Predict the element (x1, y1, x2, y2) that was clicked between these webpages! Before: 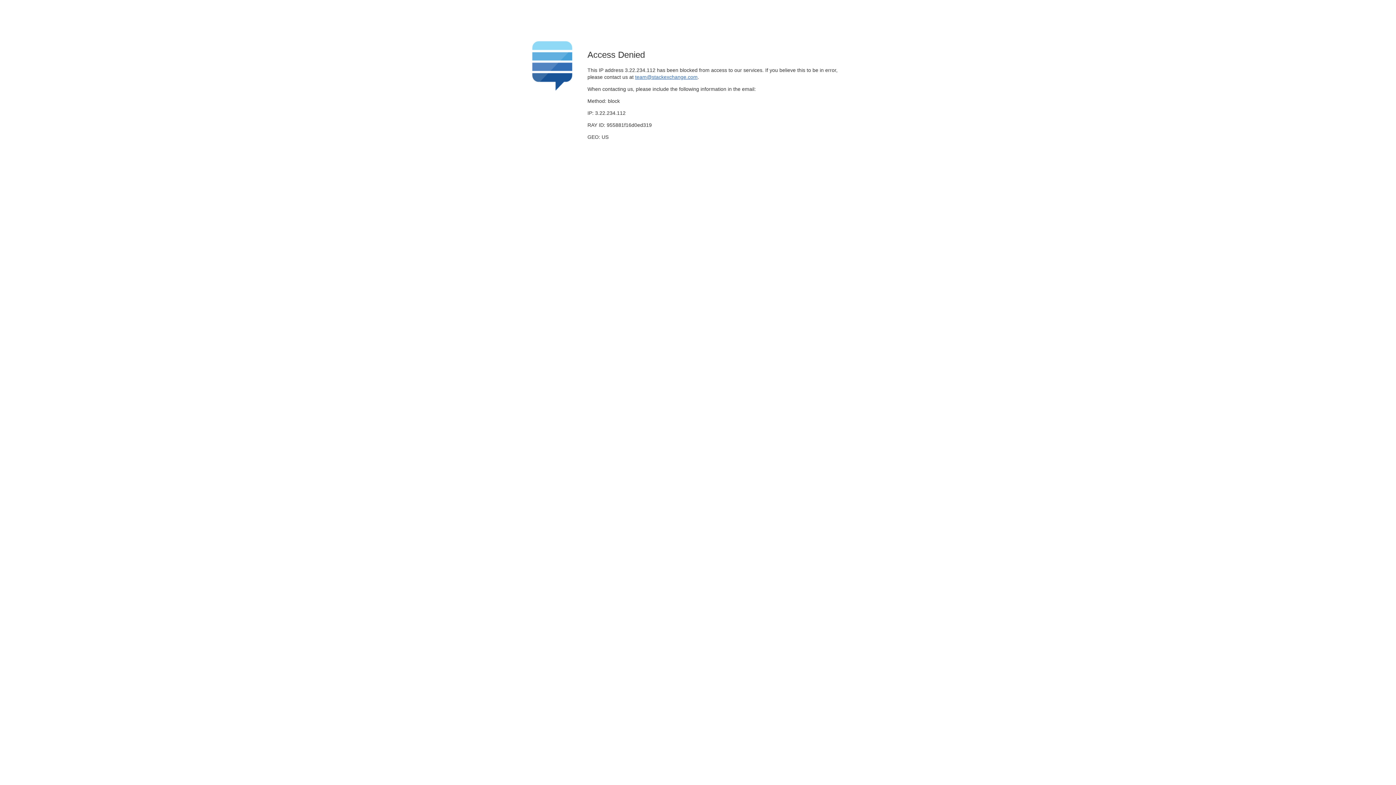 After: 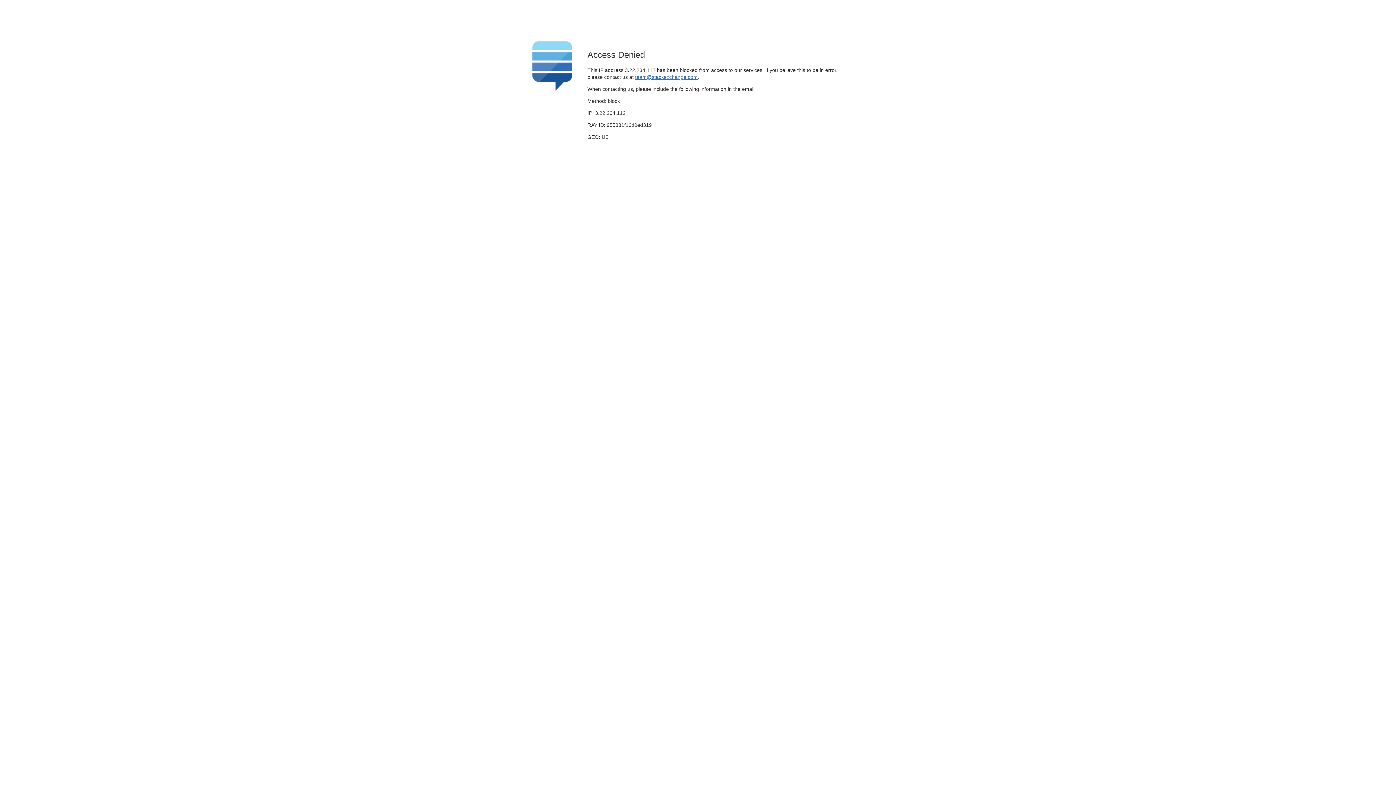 Action: label: team@stackexchange.com bbox: (635, 74, 697, 79)